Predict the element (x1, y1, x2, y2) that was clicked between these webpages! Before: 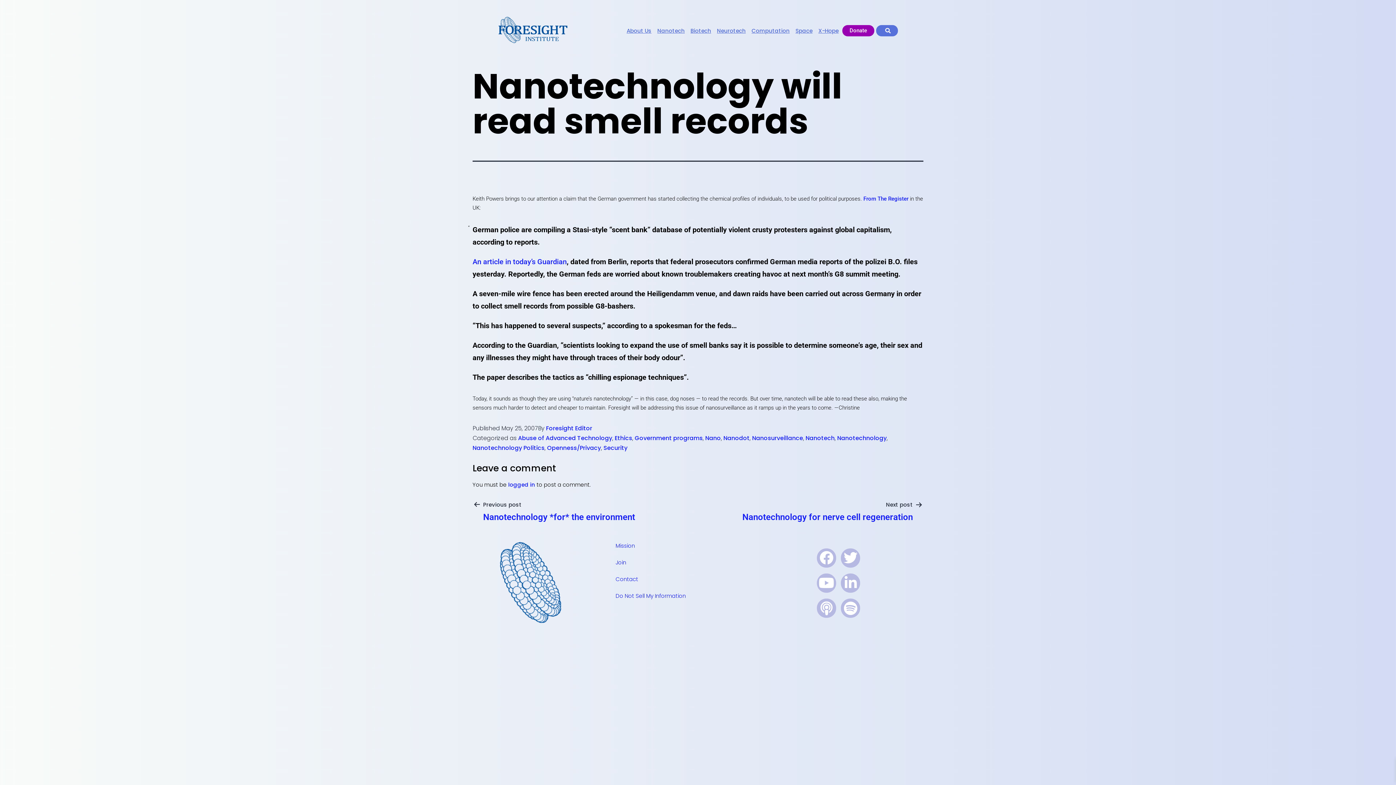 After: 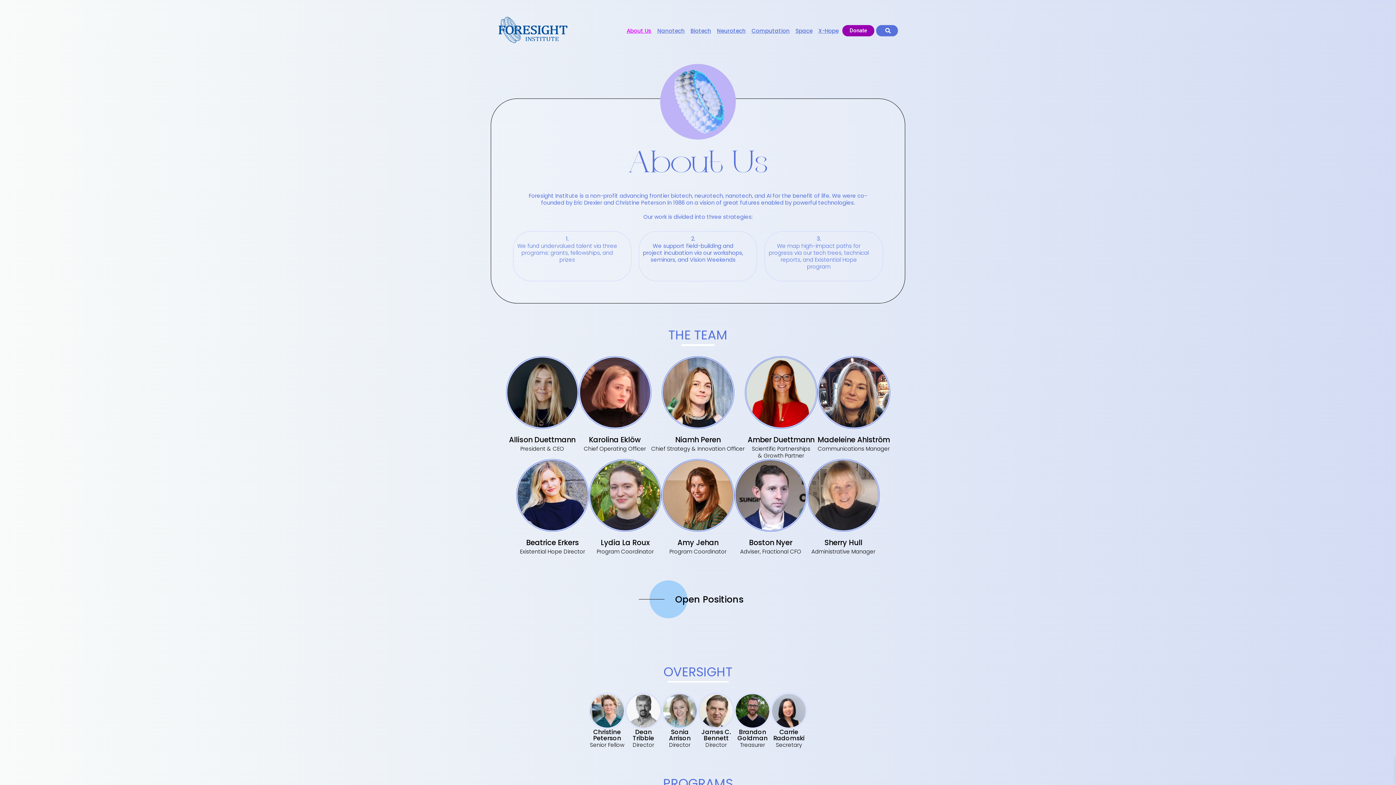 Action: label: Mission bbox: (608, 537, 693, 554)